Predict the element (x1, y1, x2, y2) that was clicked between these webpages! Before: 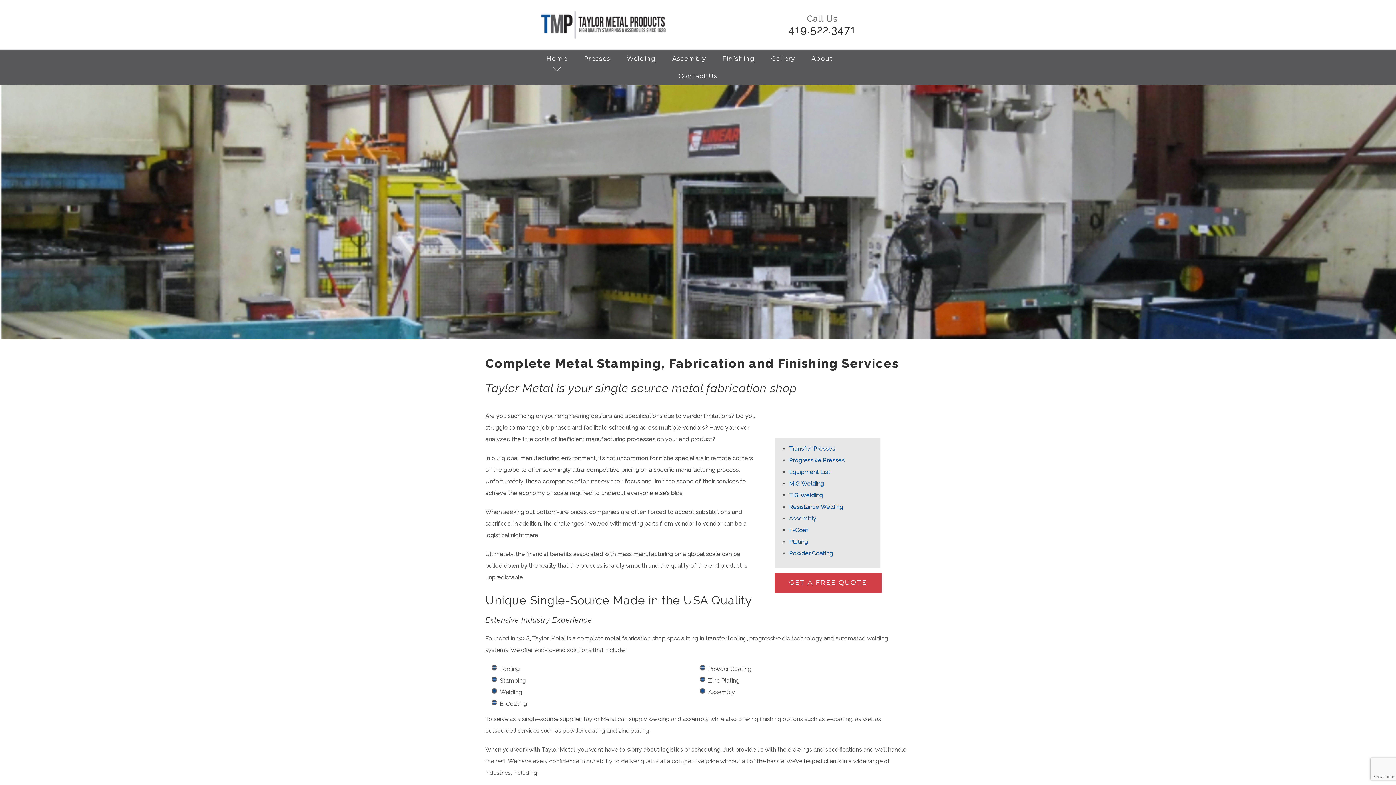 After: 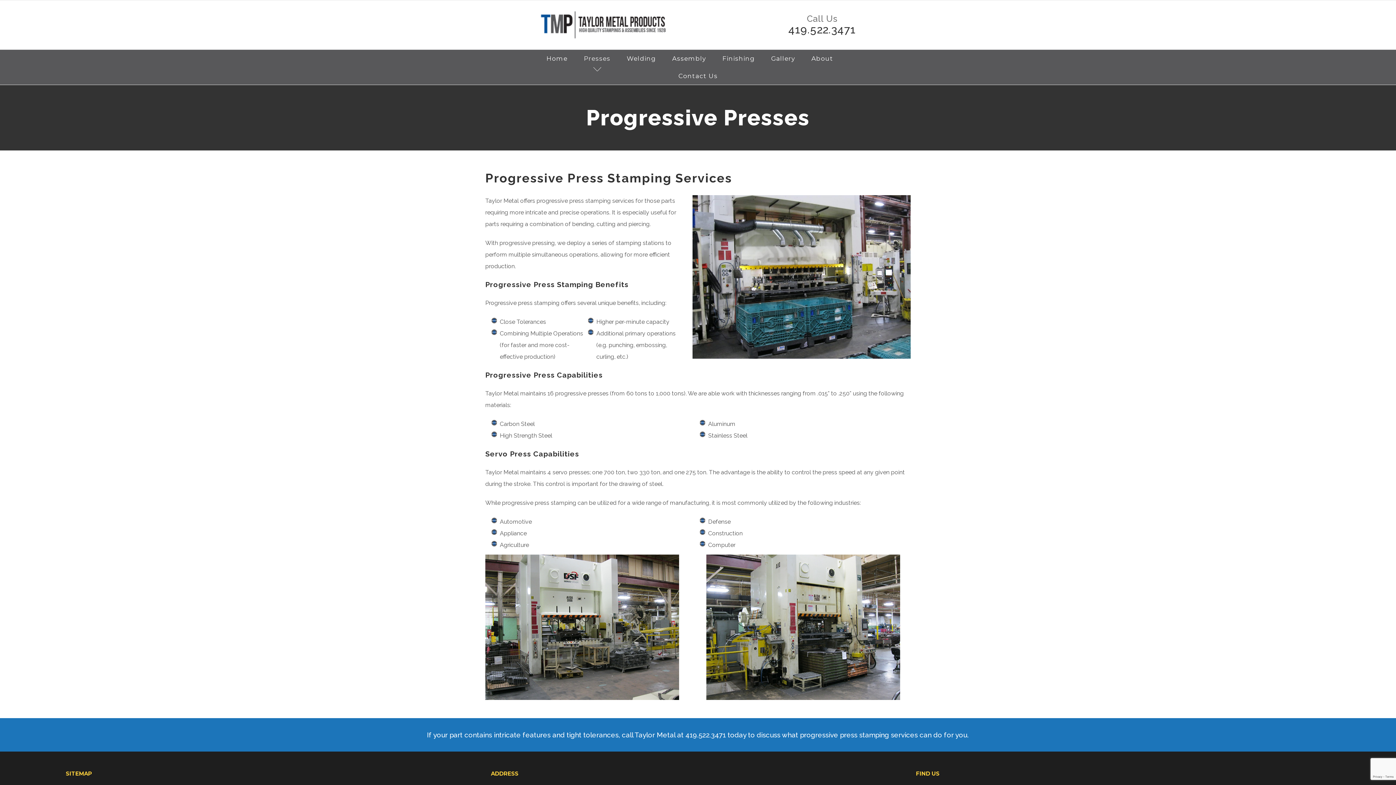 Action: bbox: (789, 456, 844, 463) label: Progressive Presses